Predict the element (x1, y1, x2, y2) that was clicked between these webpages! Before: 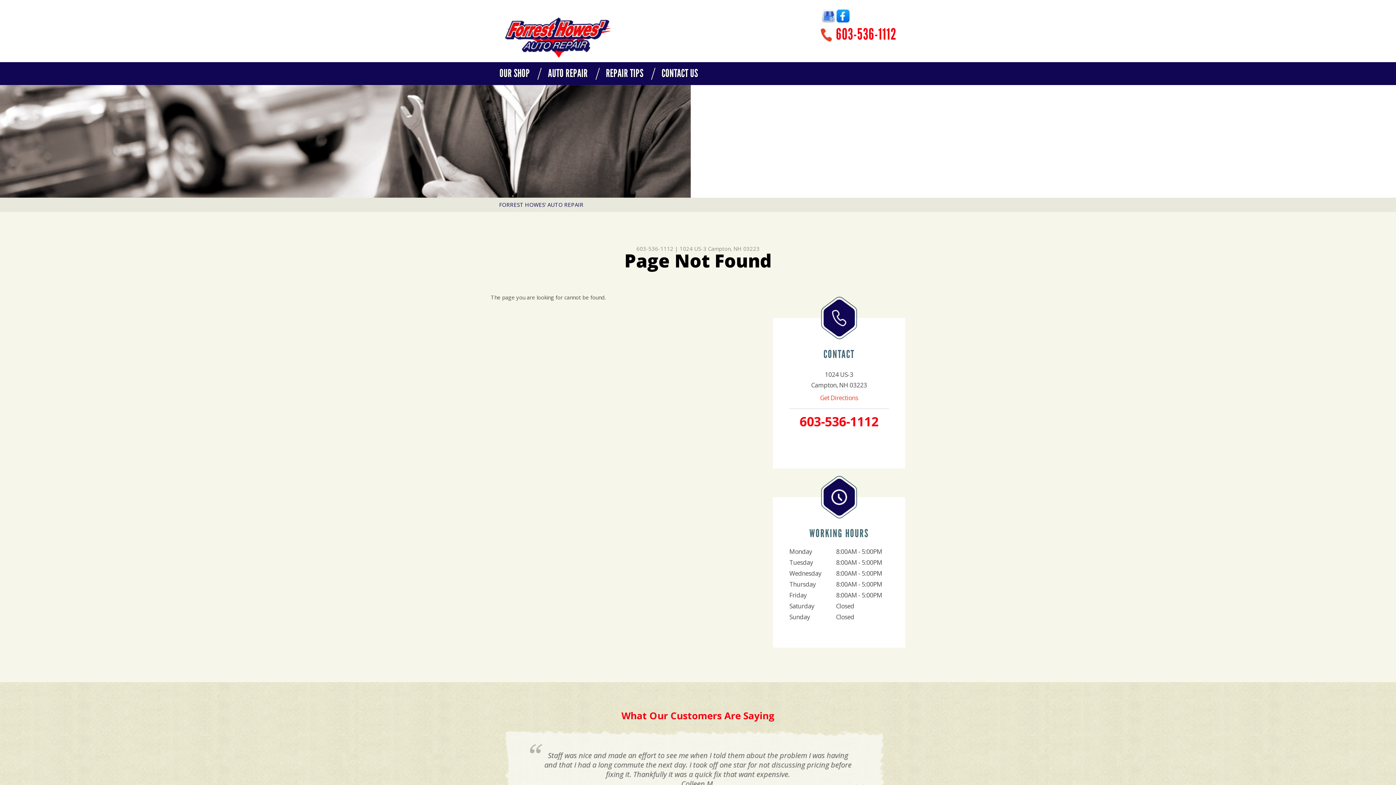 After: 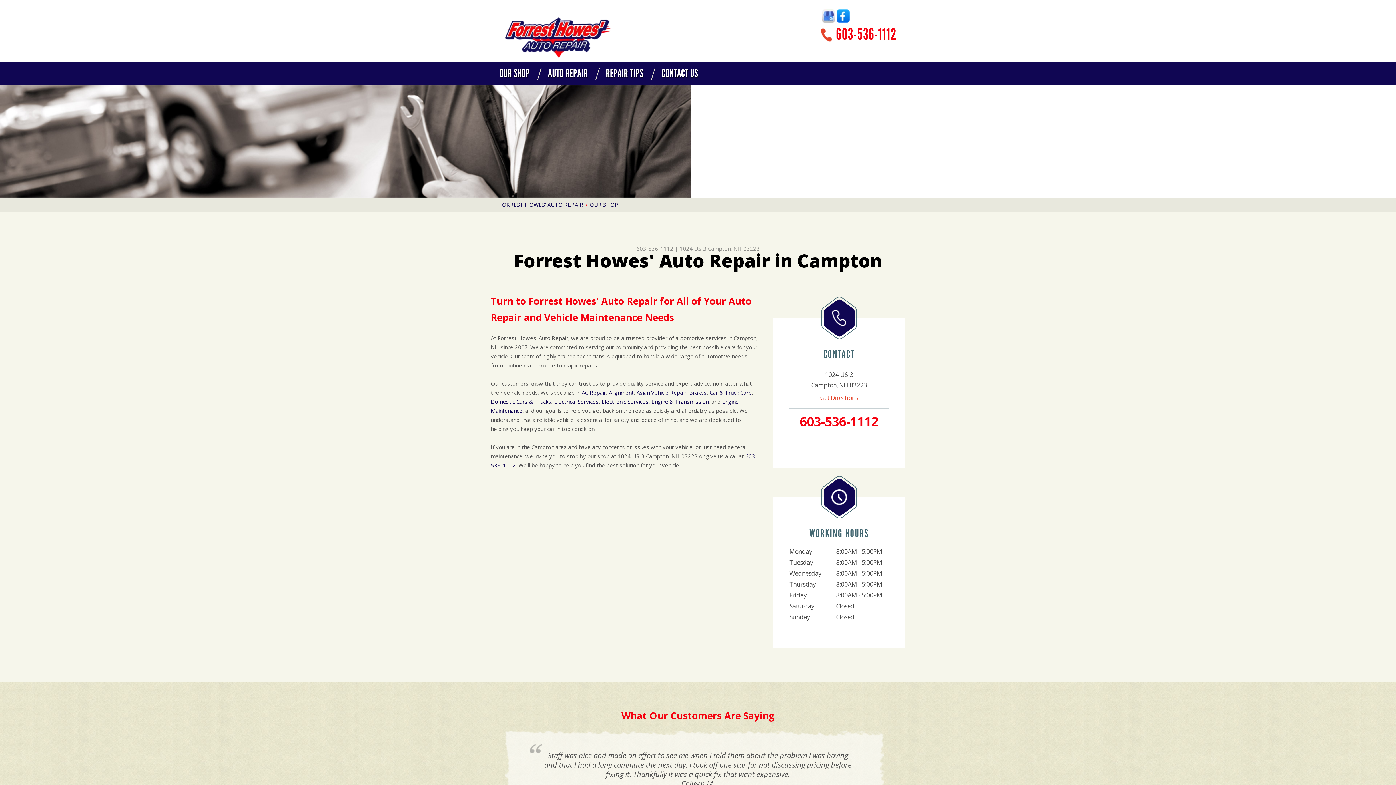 Action: bbox: (499, 66, 529, 80) label: OUR SHOP